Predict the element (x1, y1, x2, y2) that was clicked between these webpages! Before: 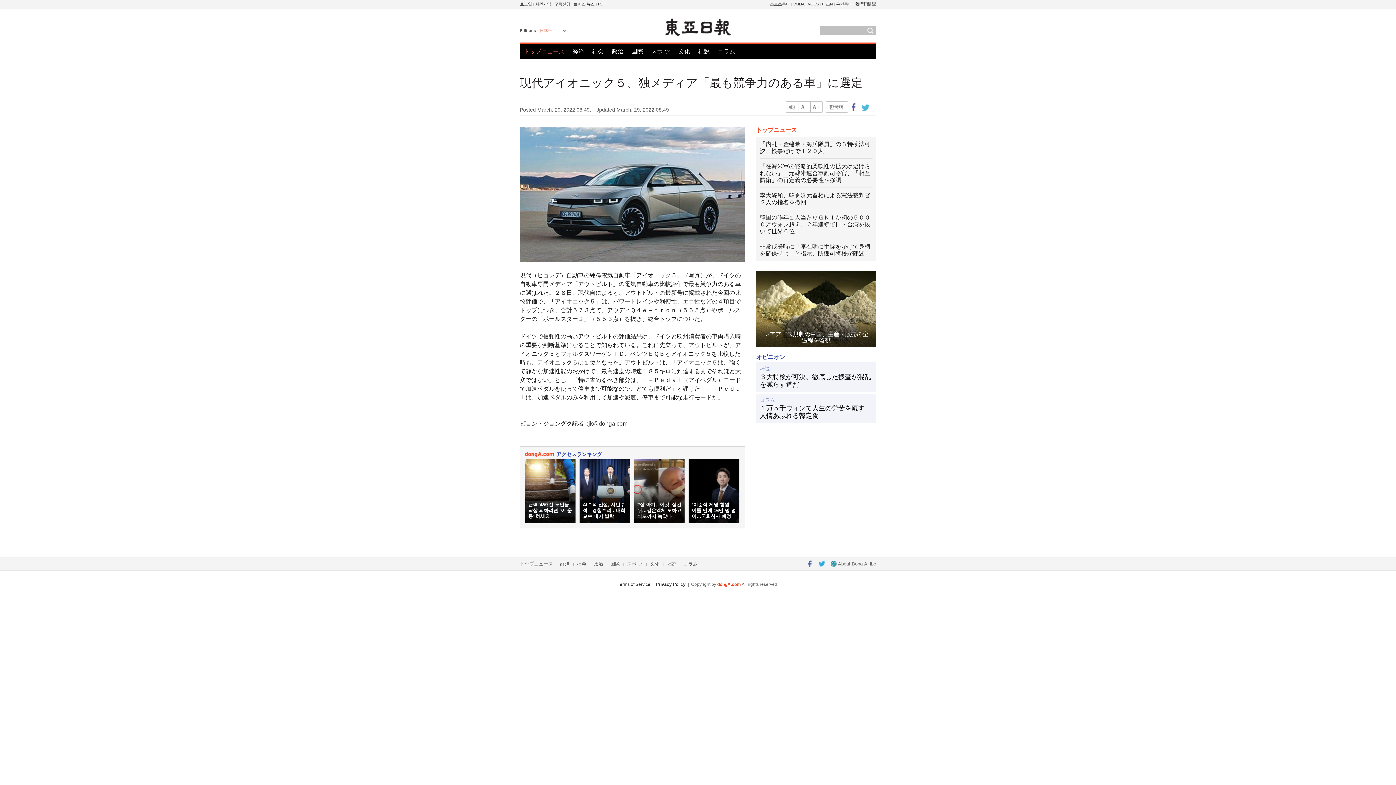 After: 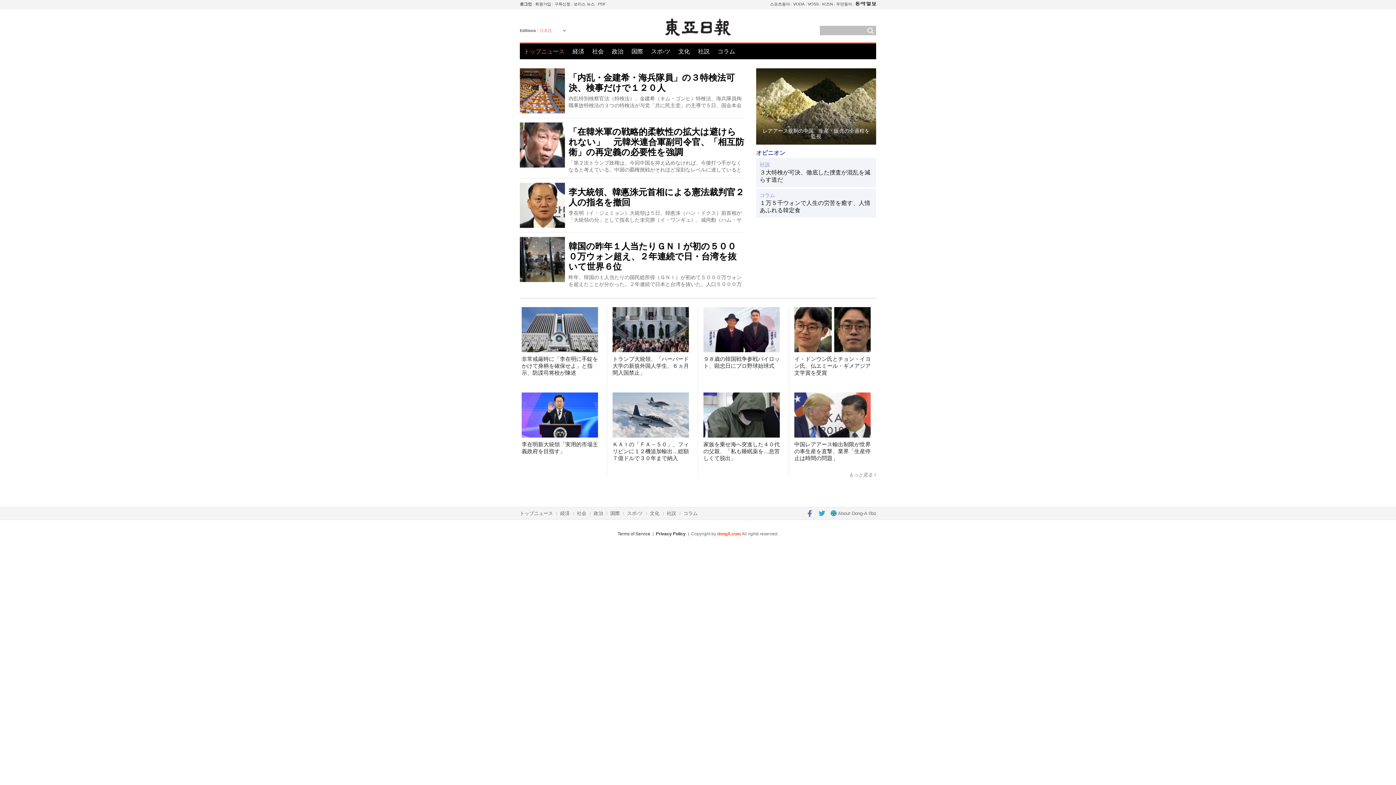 Action: label: トップニュース bbox: (524, 43, 564, 59)